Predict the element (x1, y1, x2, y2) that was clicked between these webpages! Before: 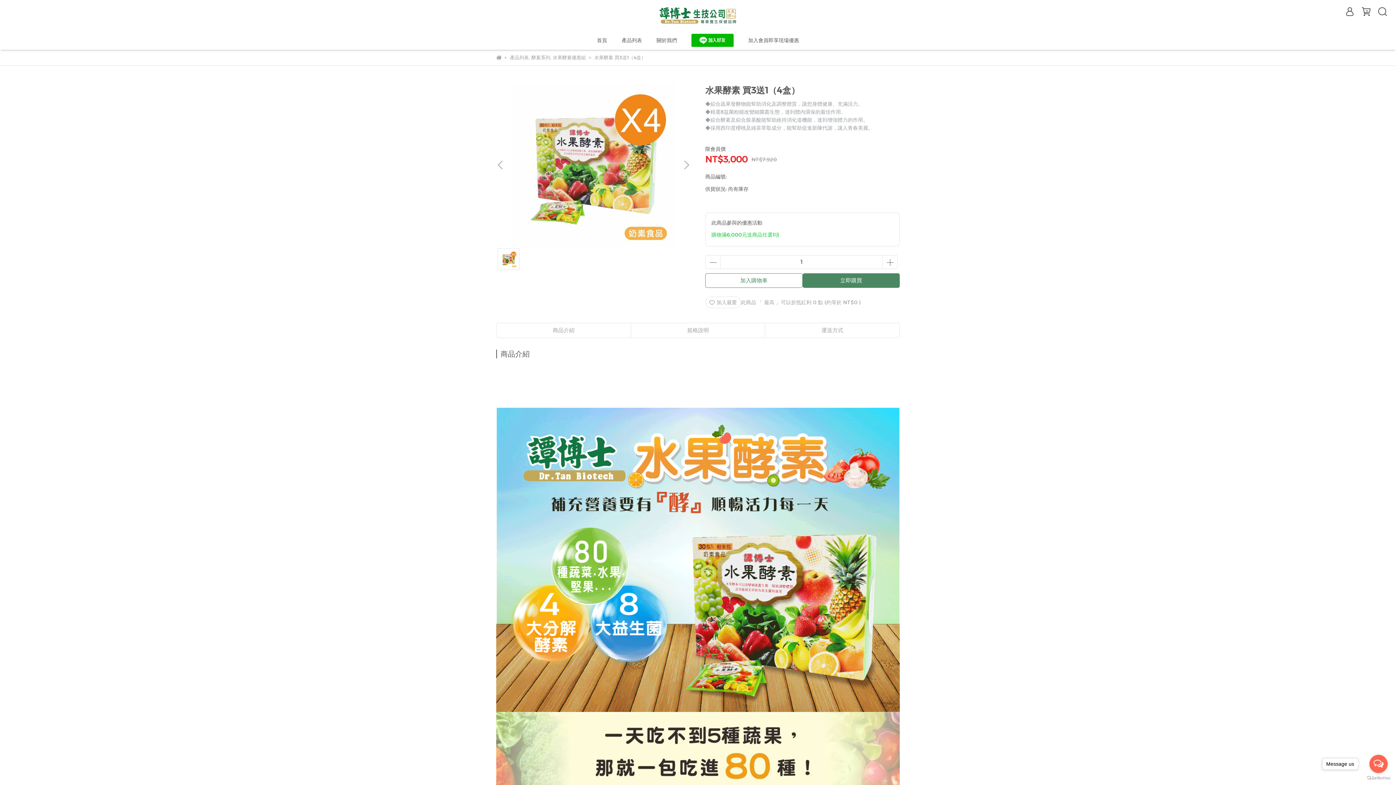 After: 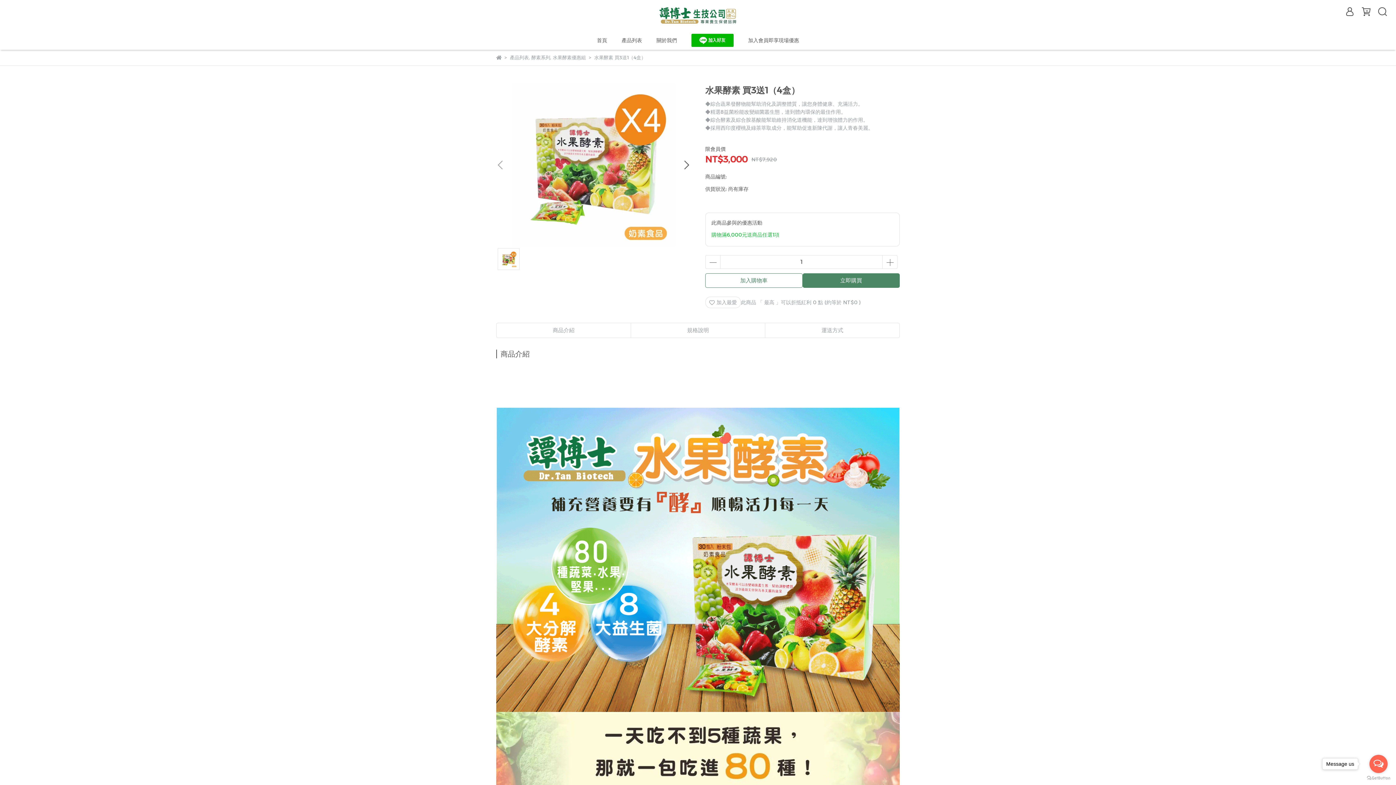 Action: bbox: (682, 160, 690, 169) label: Next slide